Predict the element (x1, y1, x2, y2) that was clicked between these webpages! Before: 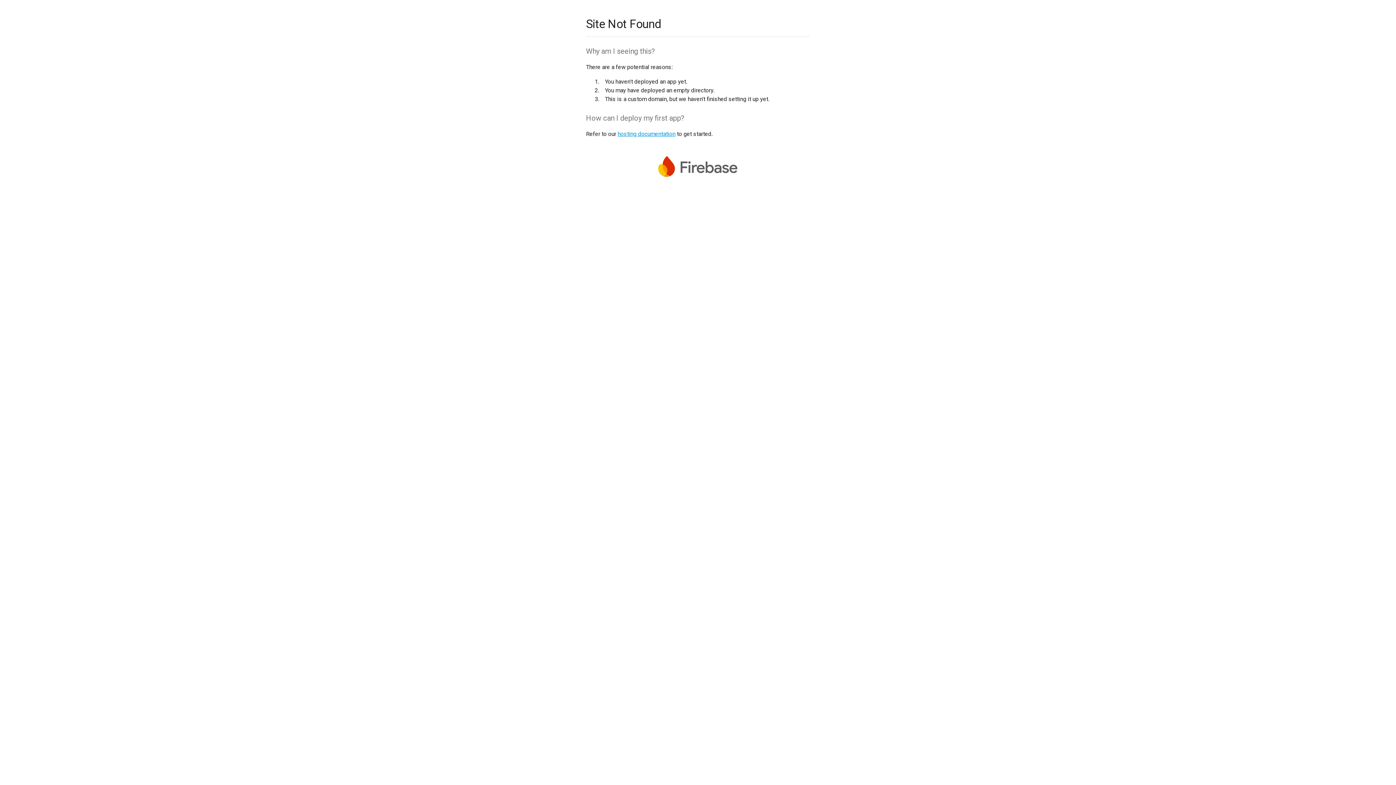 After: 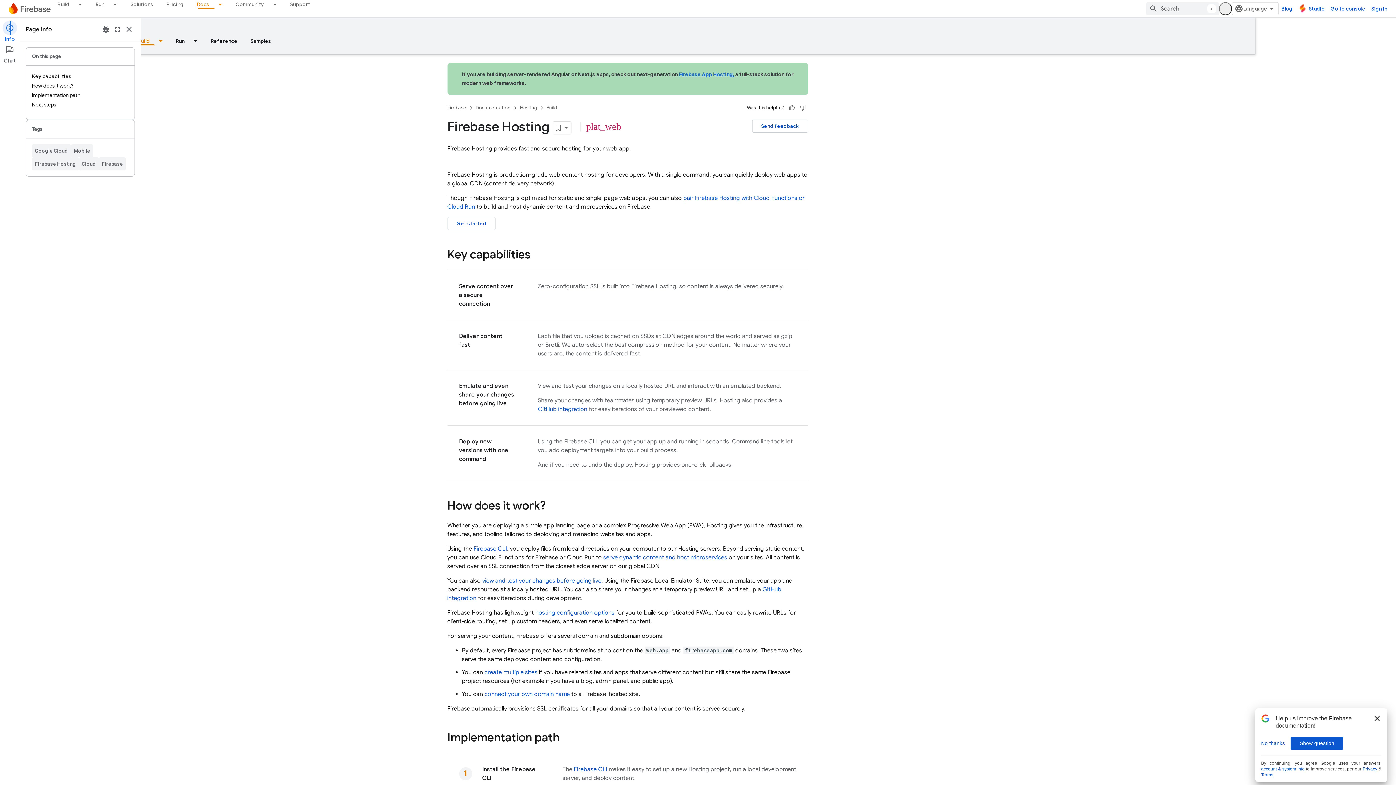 Action: label: hosting documentation bbox: (617, 130, 675, 137)